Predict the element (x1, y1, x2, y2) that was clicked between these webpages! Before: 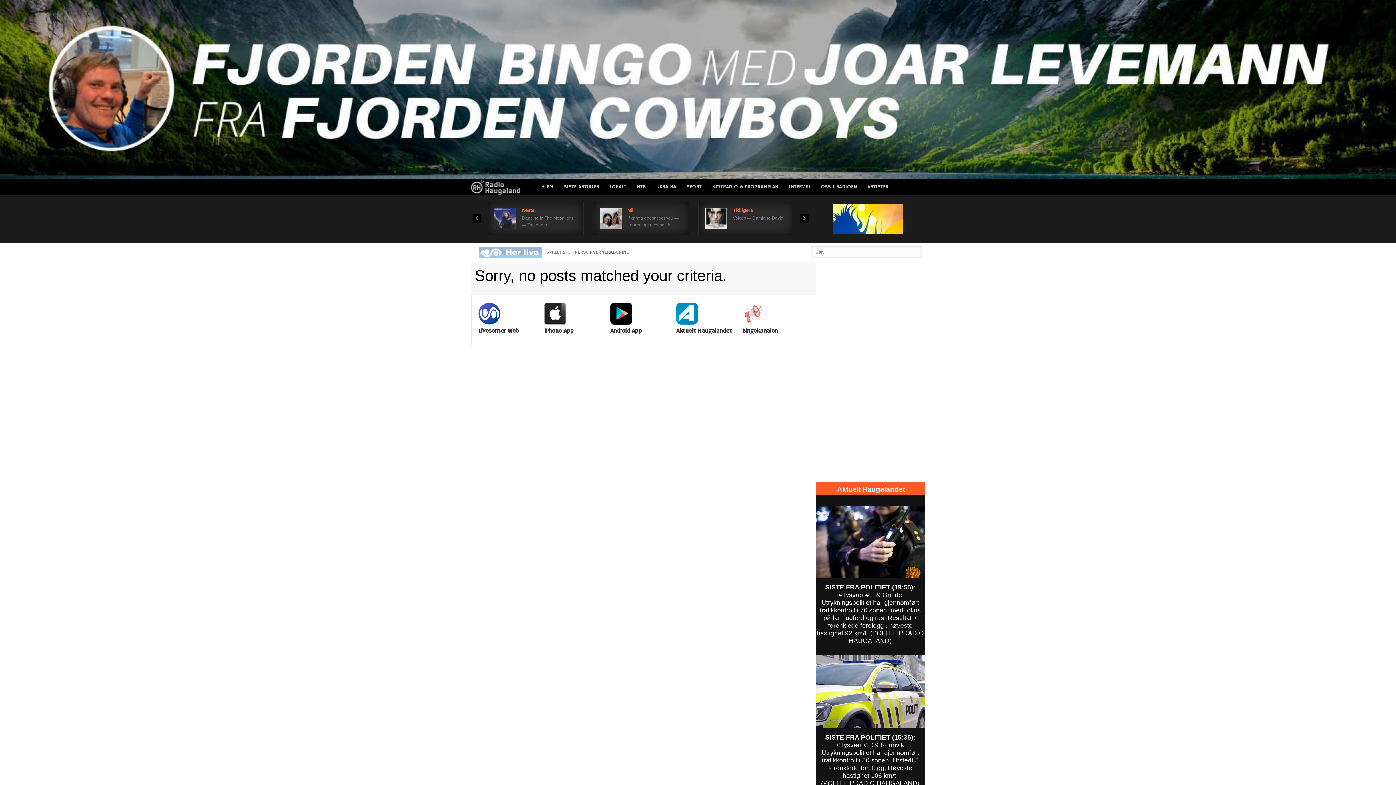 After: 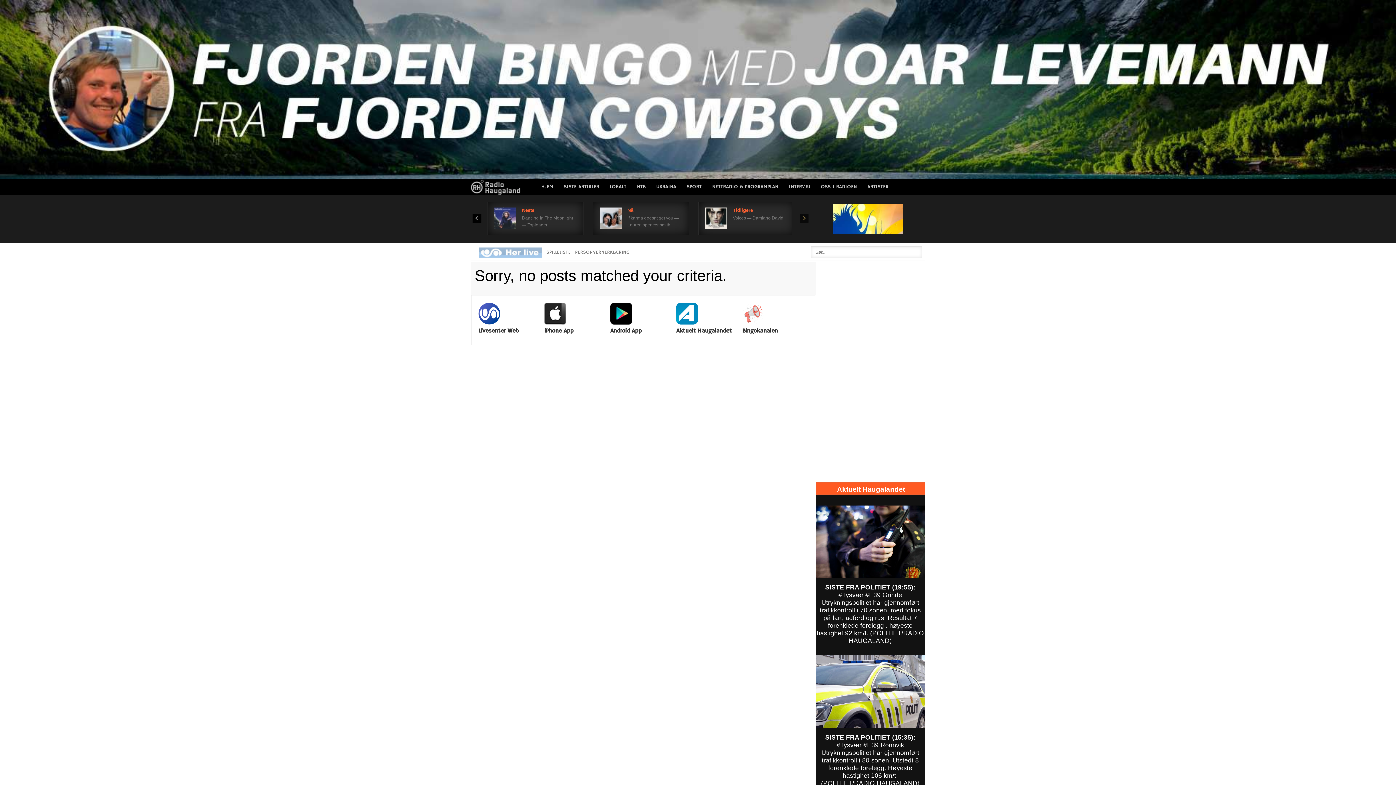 Action: bbox: (799, 213, 809, 223) label: Next